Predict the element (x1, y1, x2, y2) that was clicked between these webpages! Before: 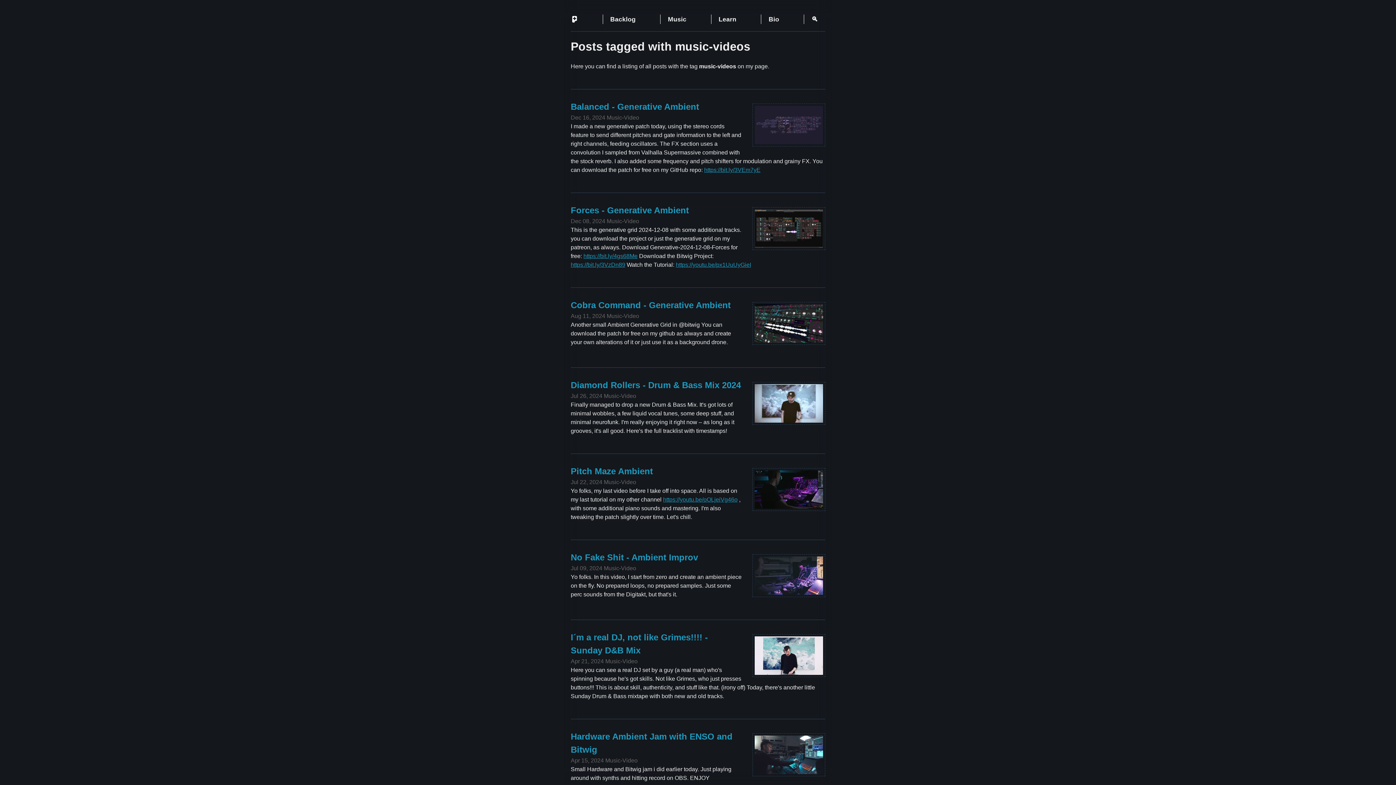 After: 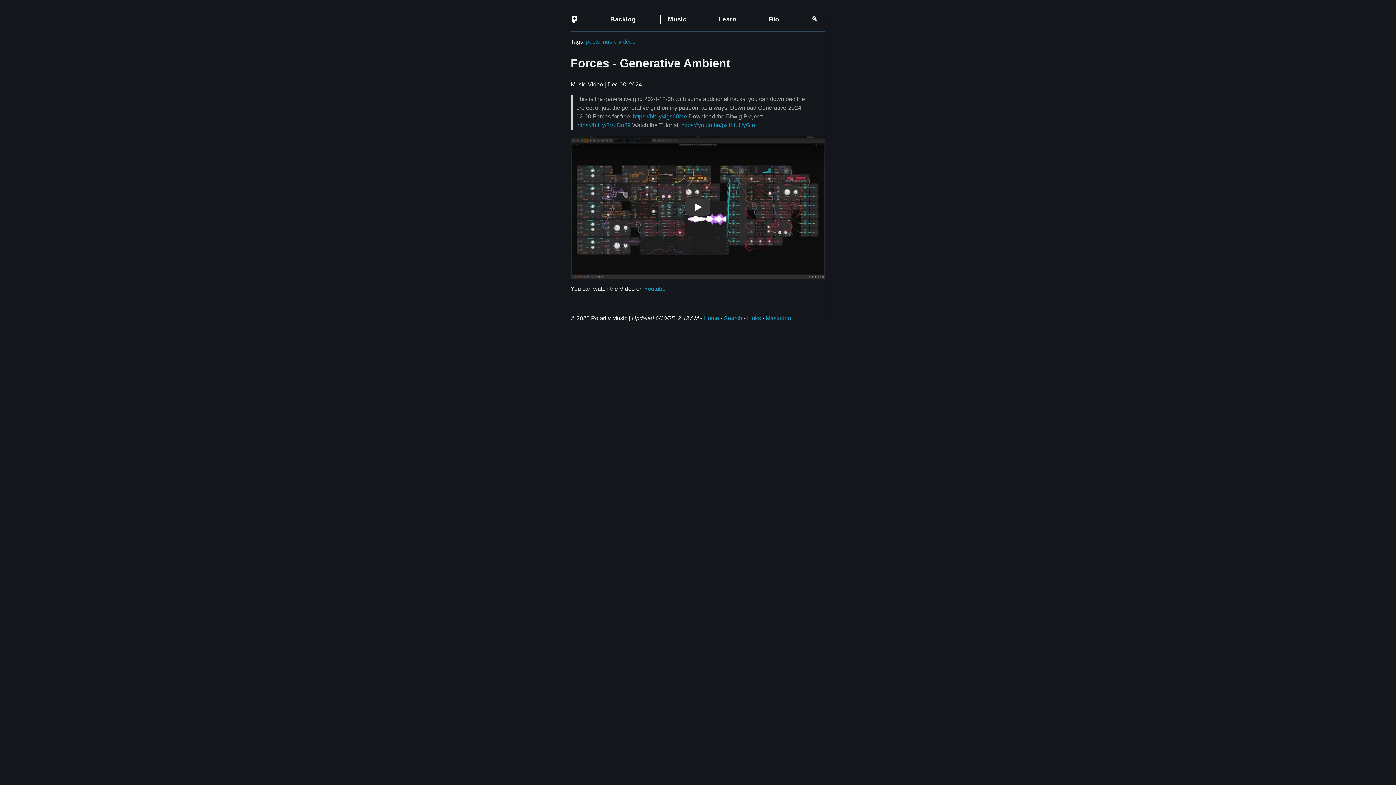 Action: bbox: (570, 205, 689, 215) label: Forces - Generative Ambient